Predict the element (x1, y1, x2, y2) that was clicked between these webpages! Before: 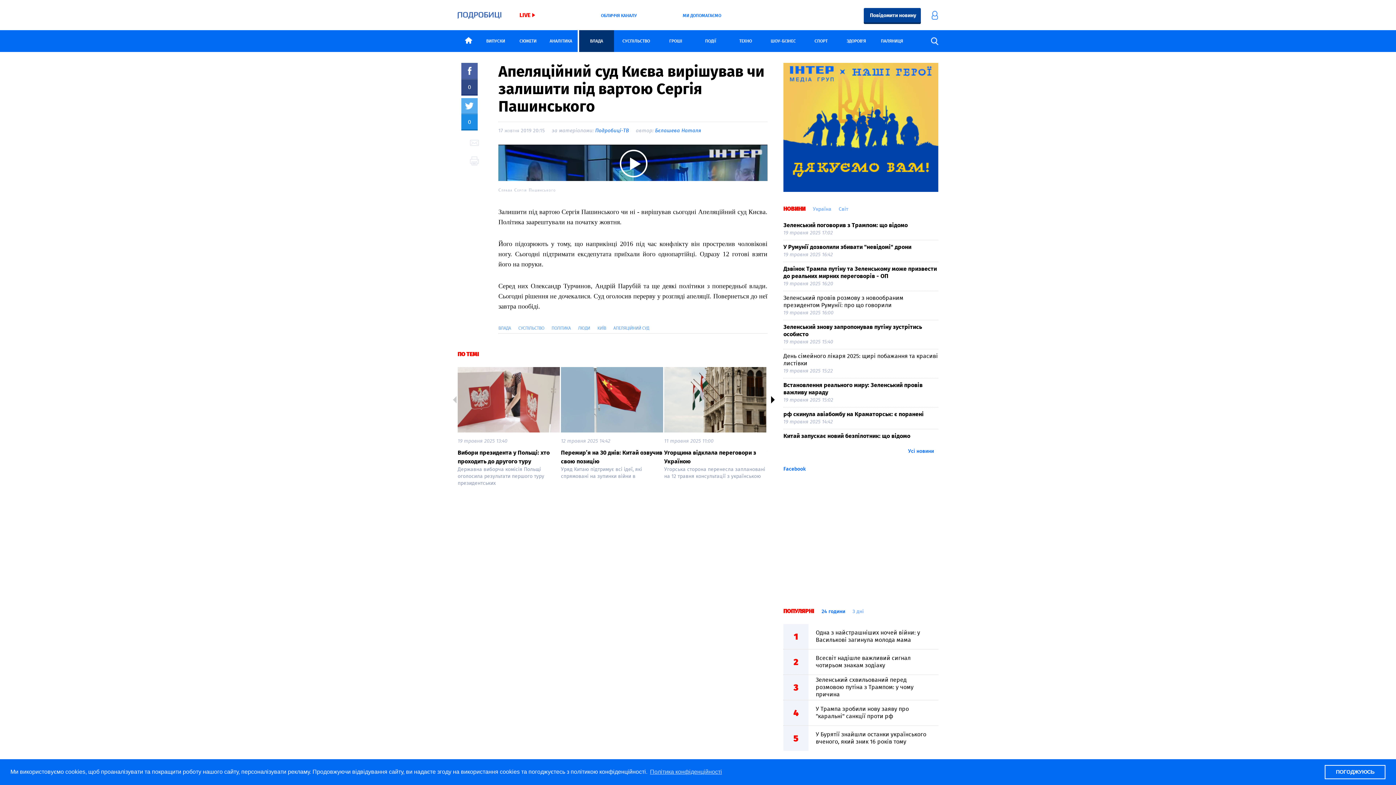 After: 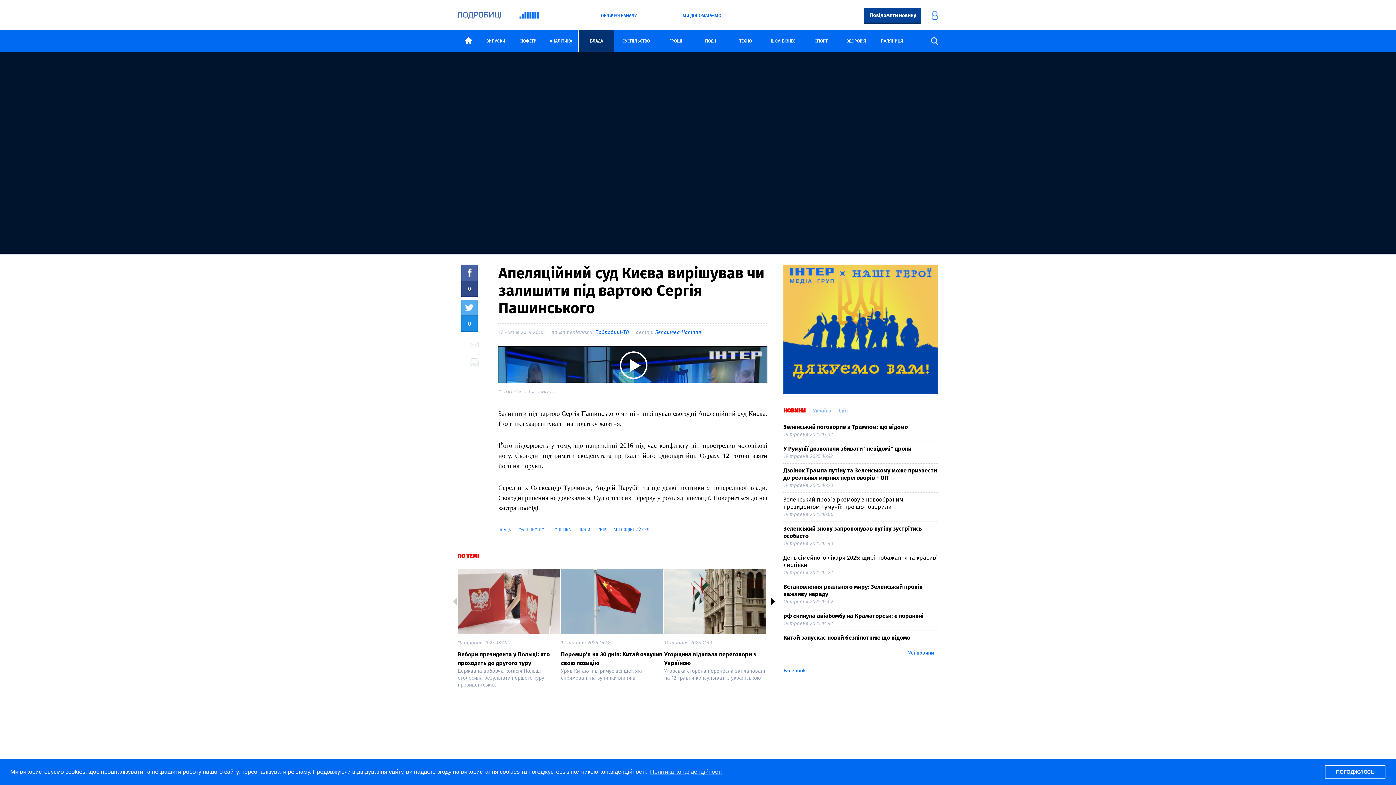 Action: label: LIVE bbox: (519, 12, 535, 18)